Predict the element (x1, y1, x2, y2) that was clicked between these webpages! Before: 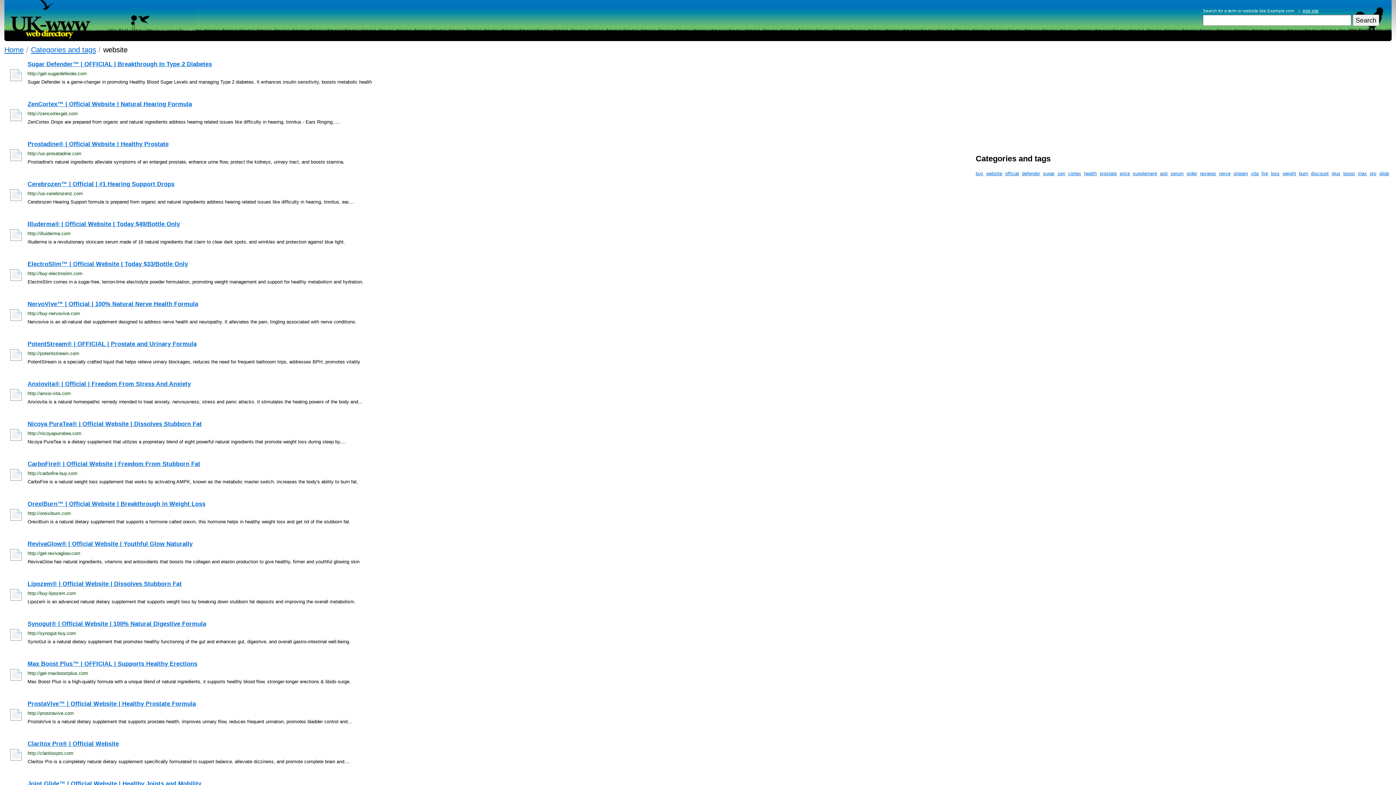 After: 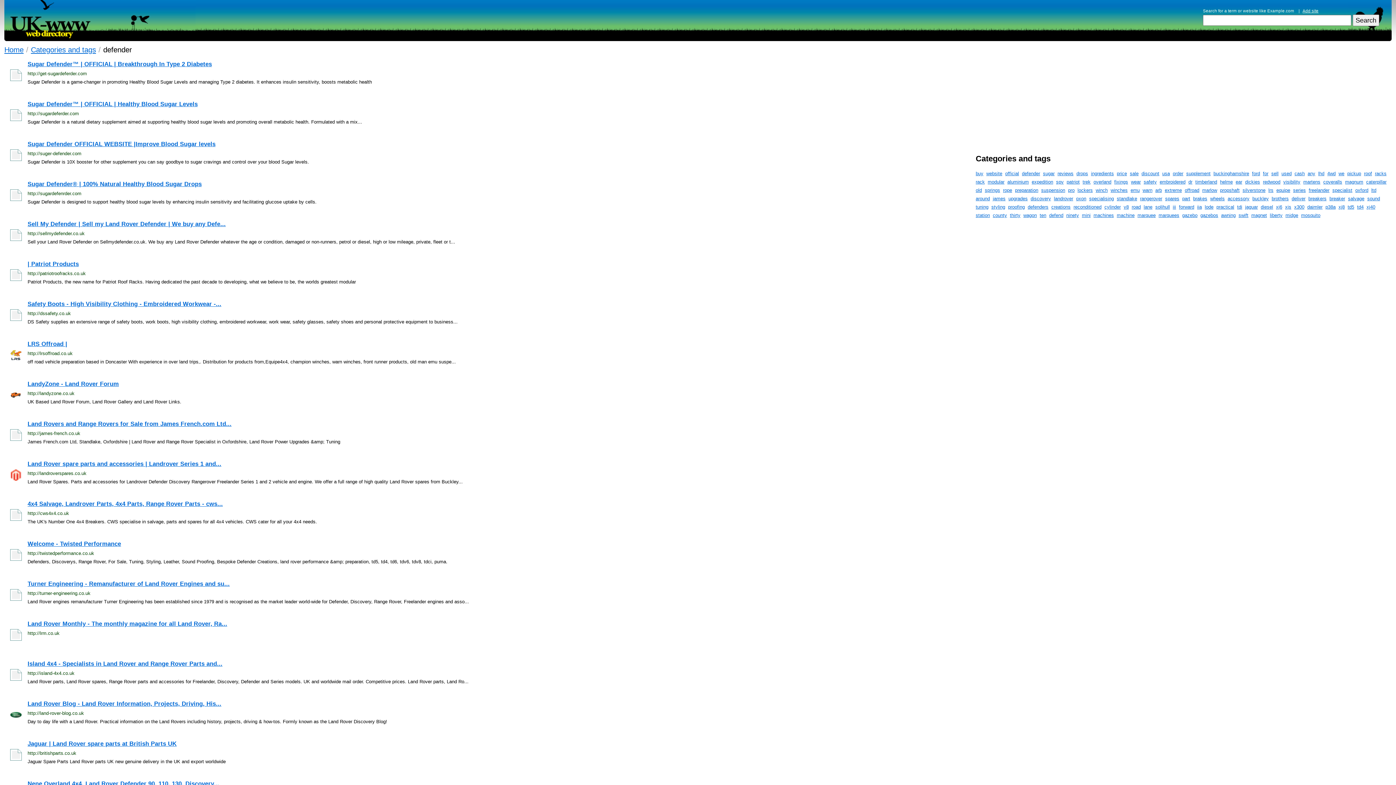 Action: label: defender bbox: (1022, 170, 1040, 176)